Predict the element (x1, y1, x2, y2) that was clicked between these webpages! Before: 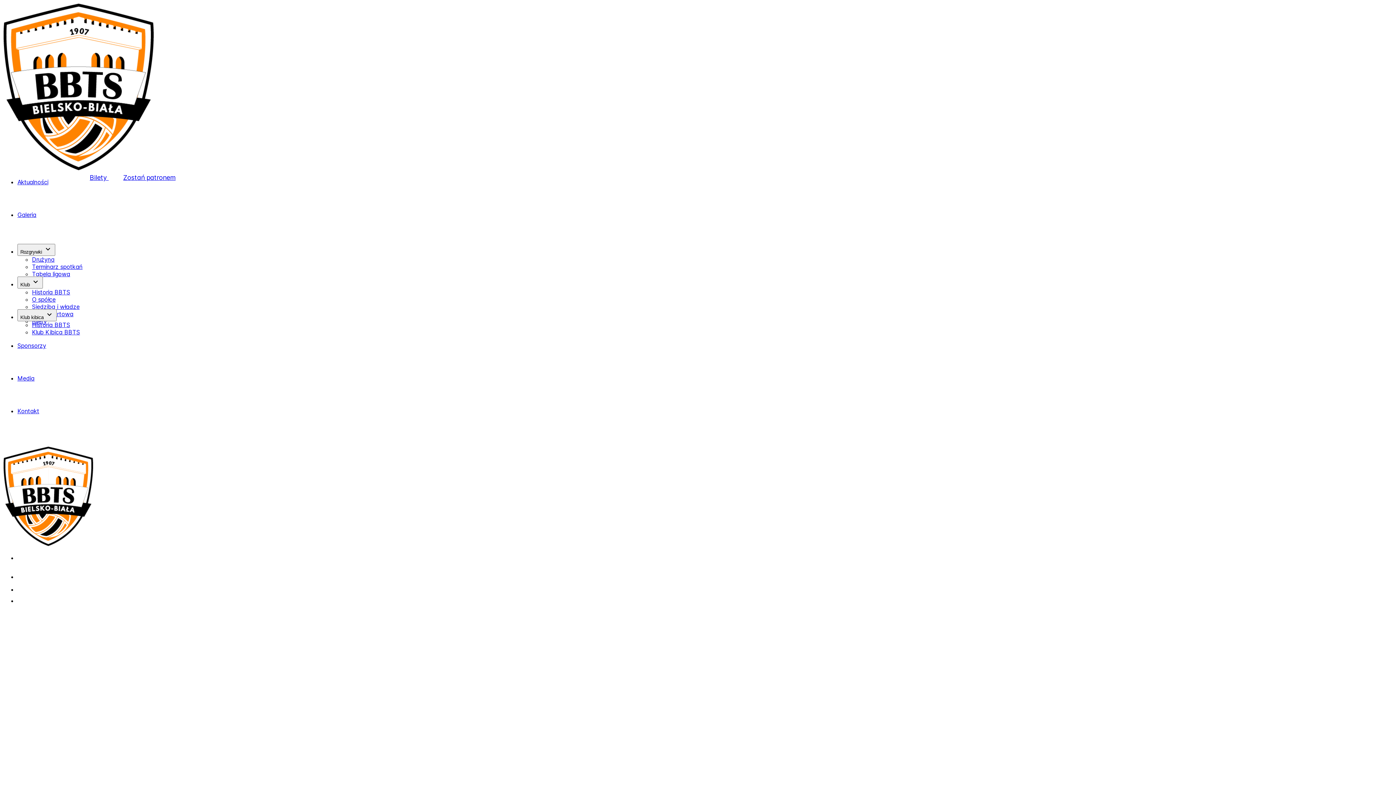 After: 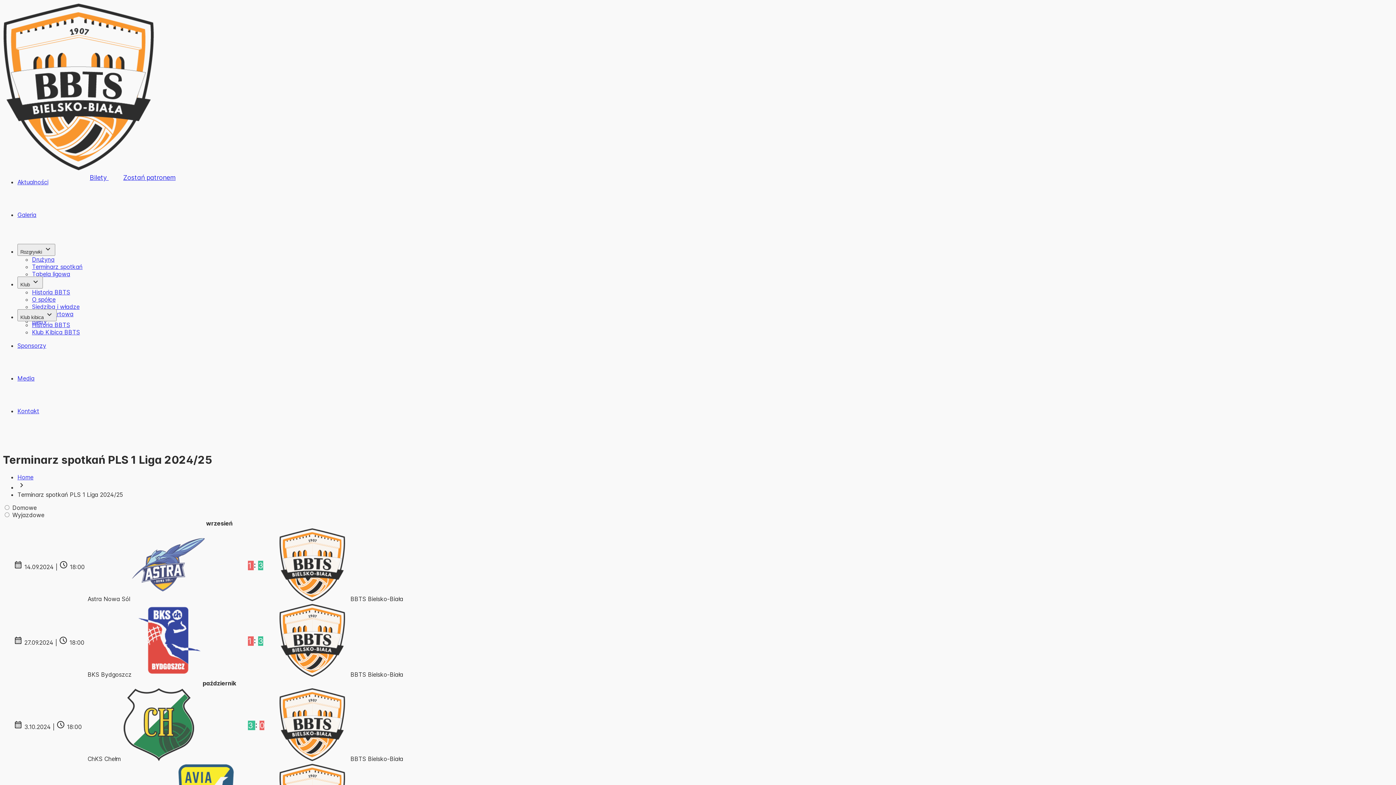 Action: label: Terminarz spotkań bbox: (32, 263, 82, 270)